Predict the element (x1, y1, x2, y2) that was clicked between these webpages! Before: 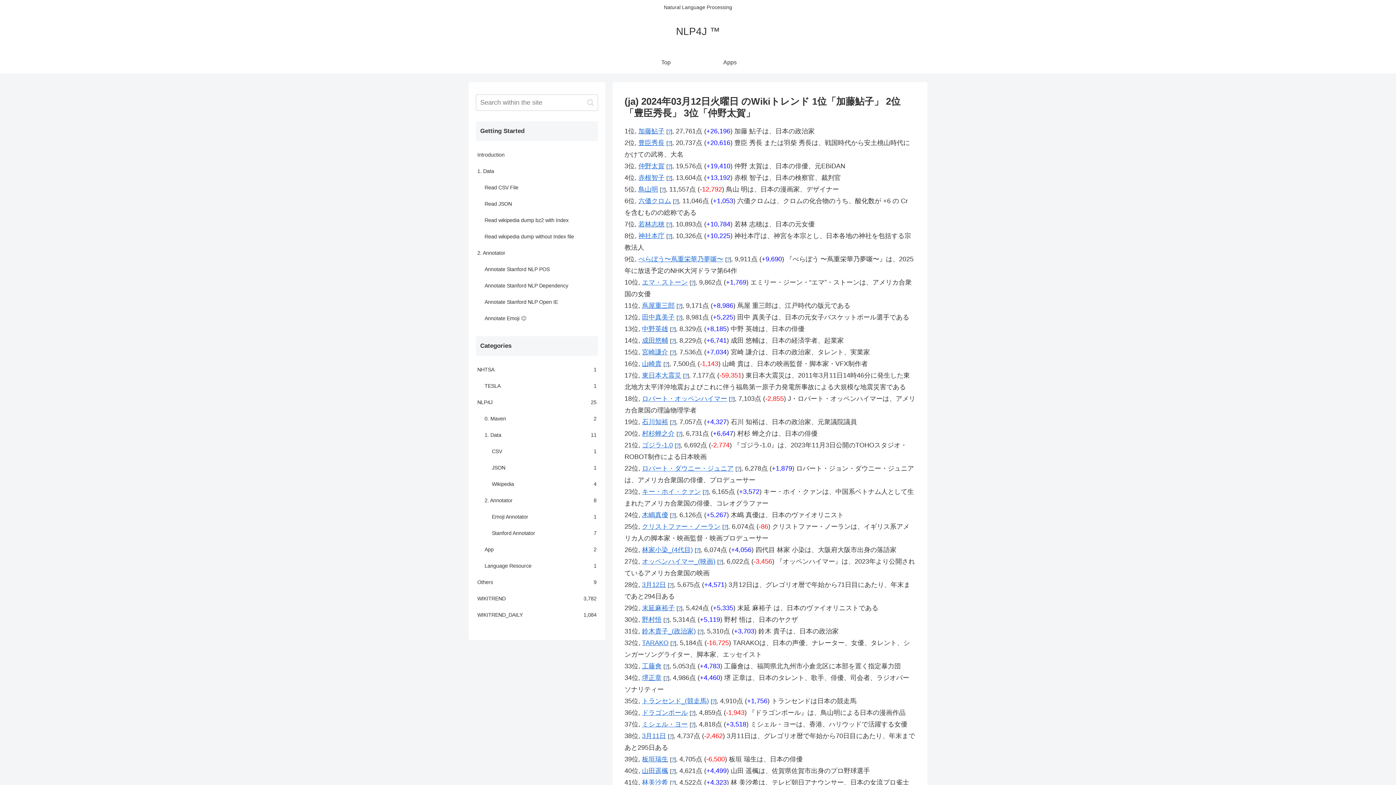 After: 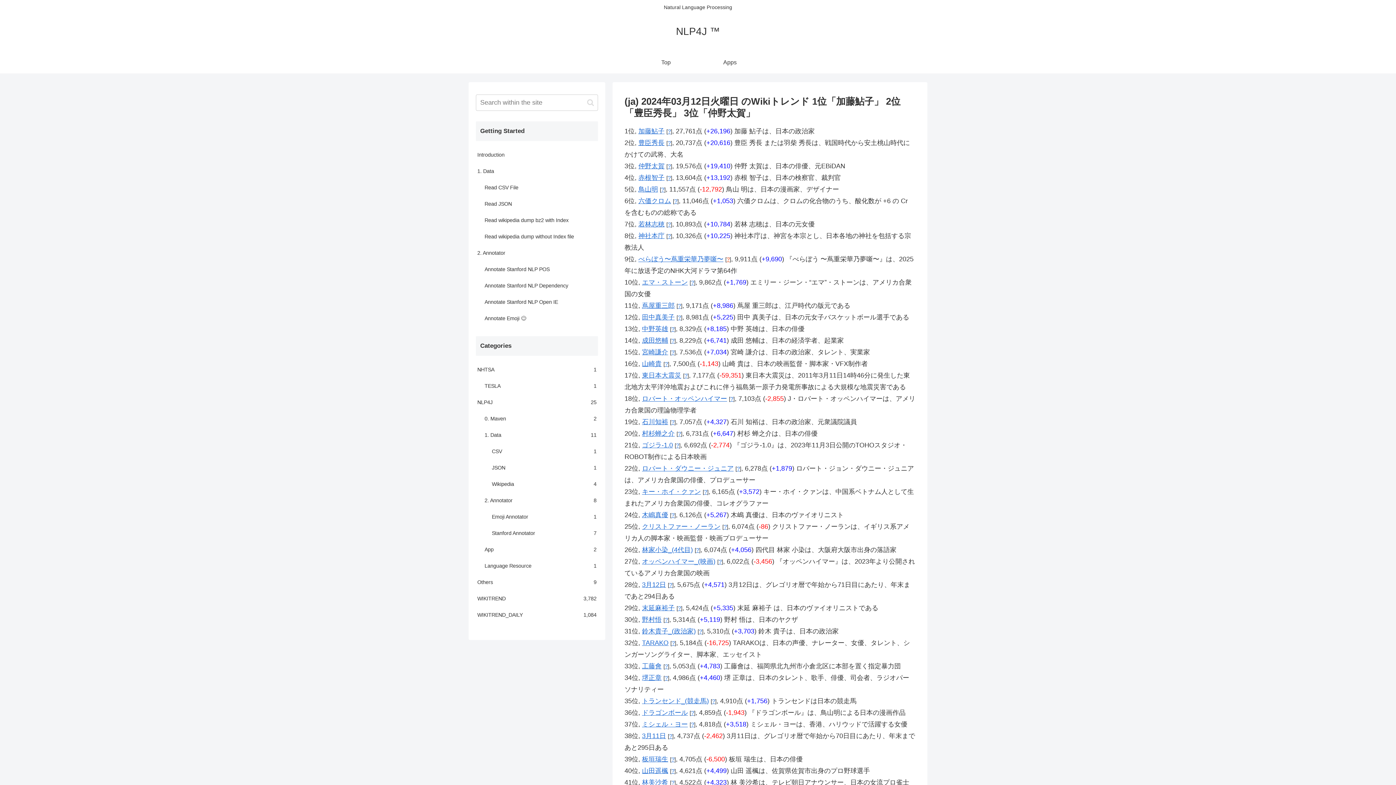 Action: bbox: (726, 256, 729, 262) label: ?